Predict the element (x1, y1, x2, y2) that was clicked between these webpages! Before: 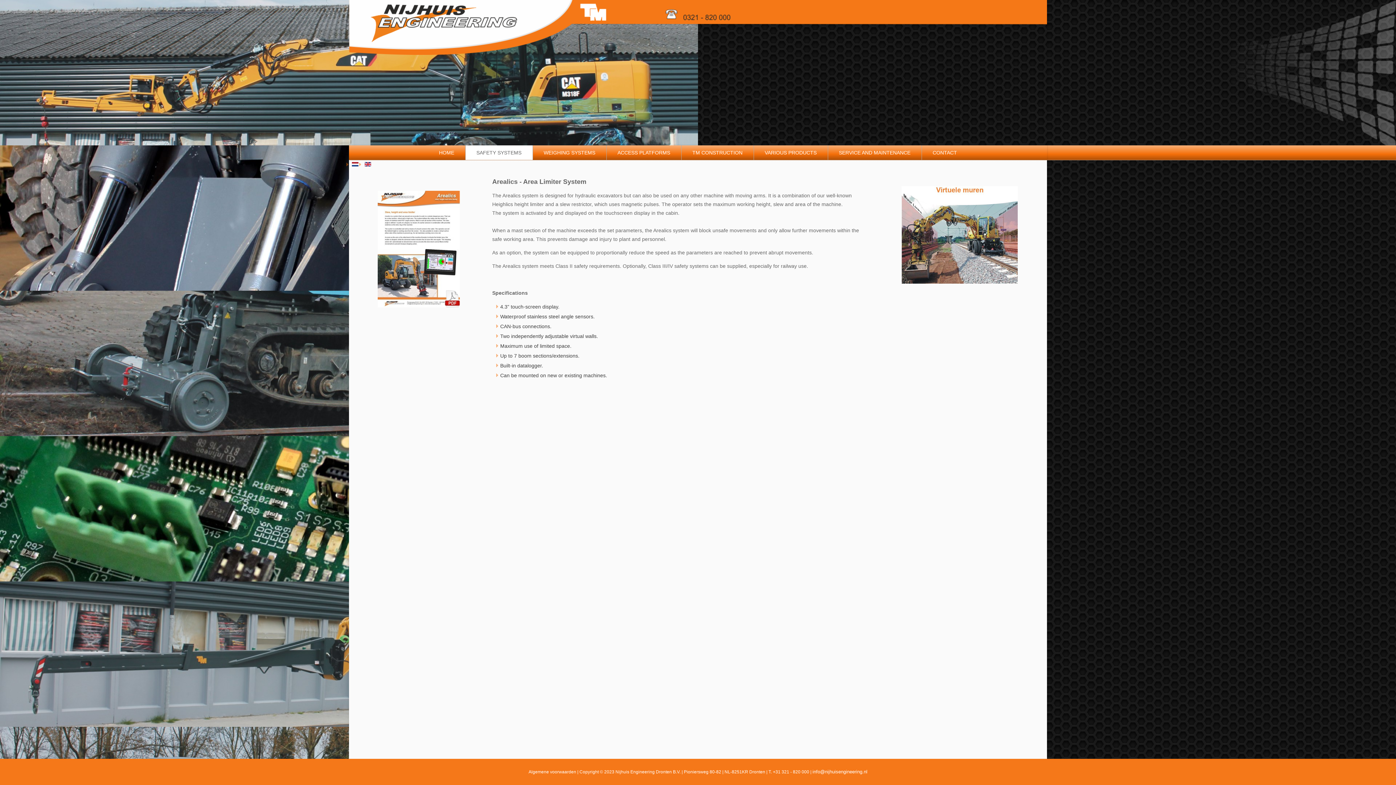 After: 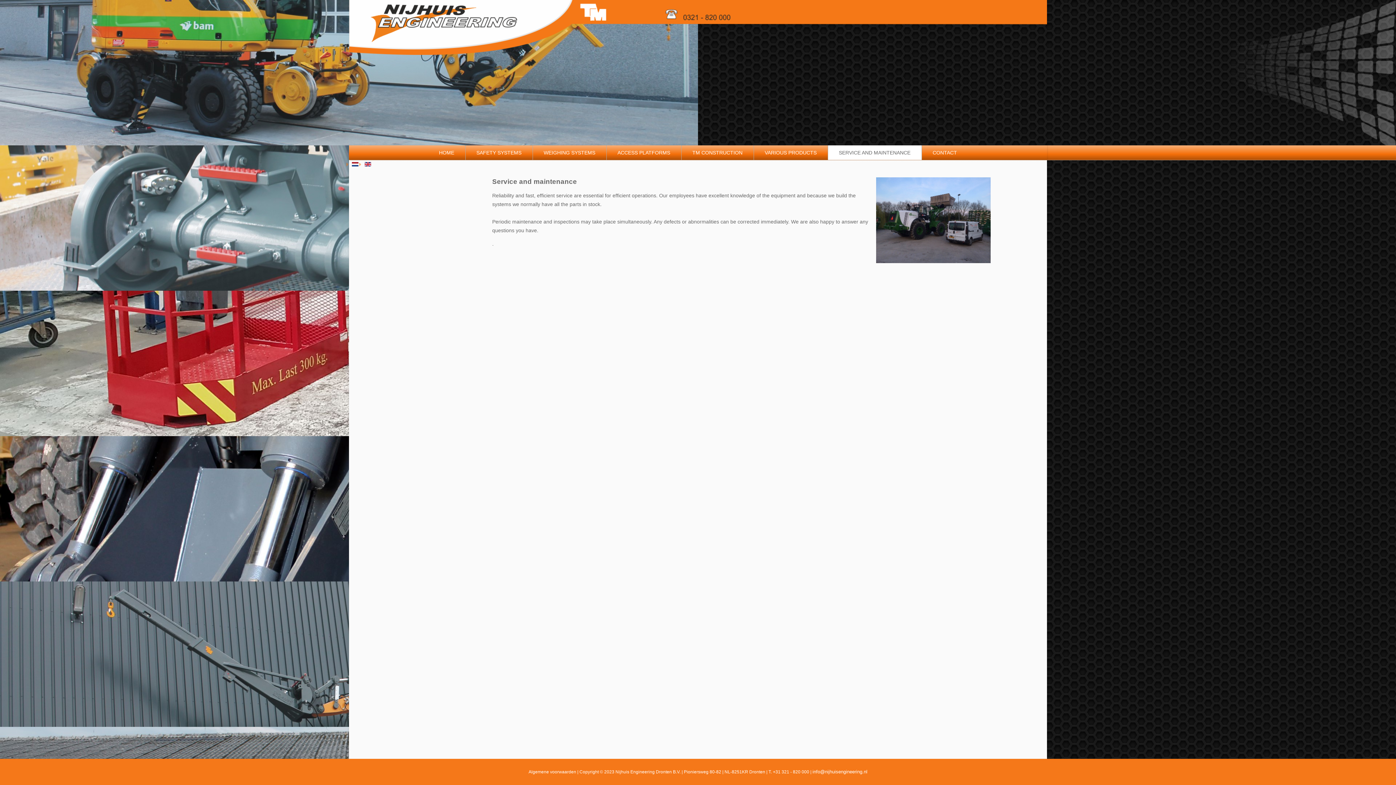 Action: bbox: (828, 145, 921, 160) label: SERVICE AND MAINTENANCE